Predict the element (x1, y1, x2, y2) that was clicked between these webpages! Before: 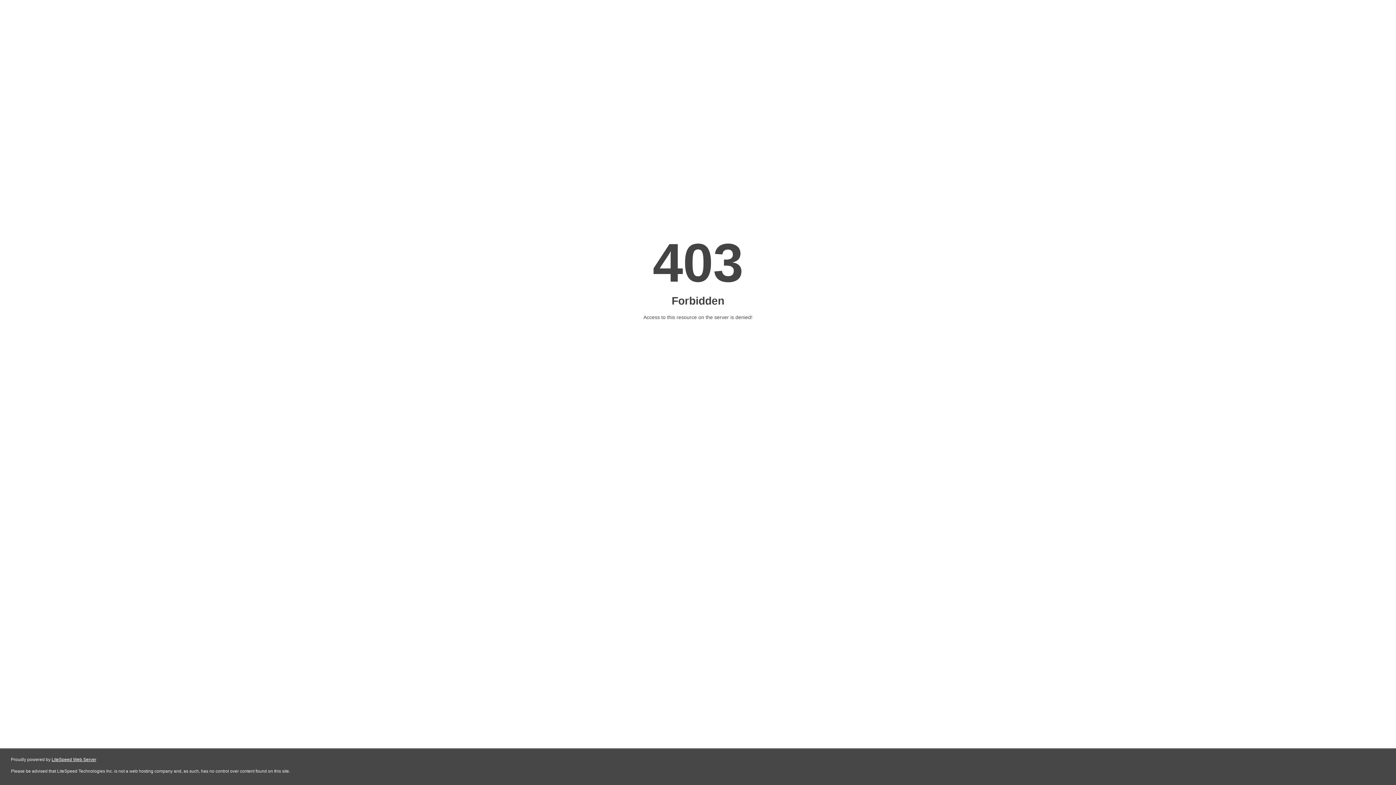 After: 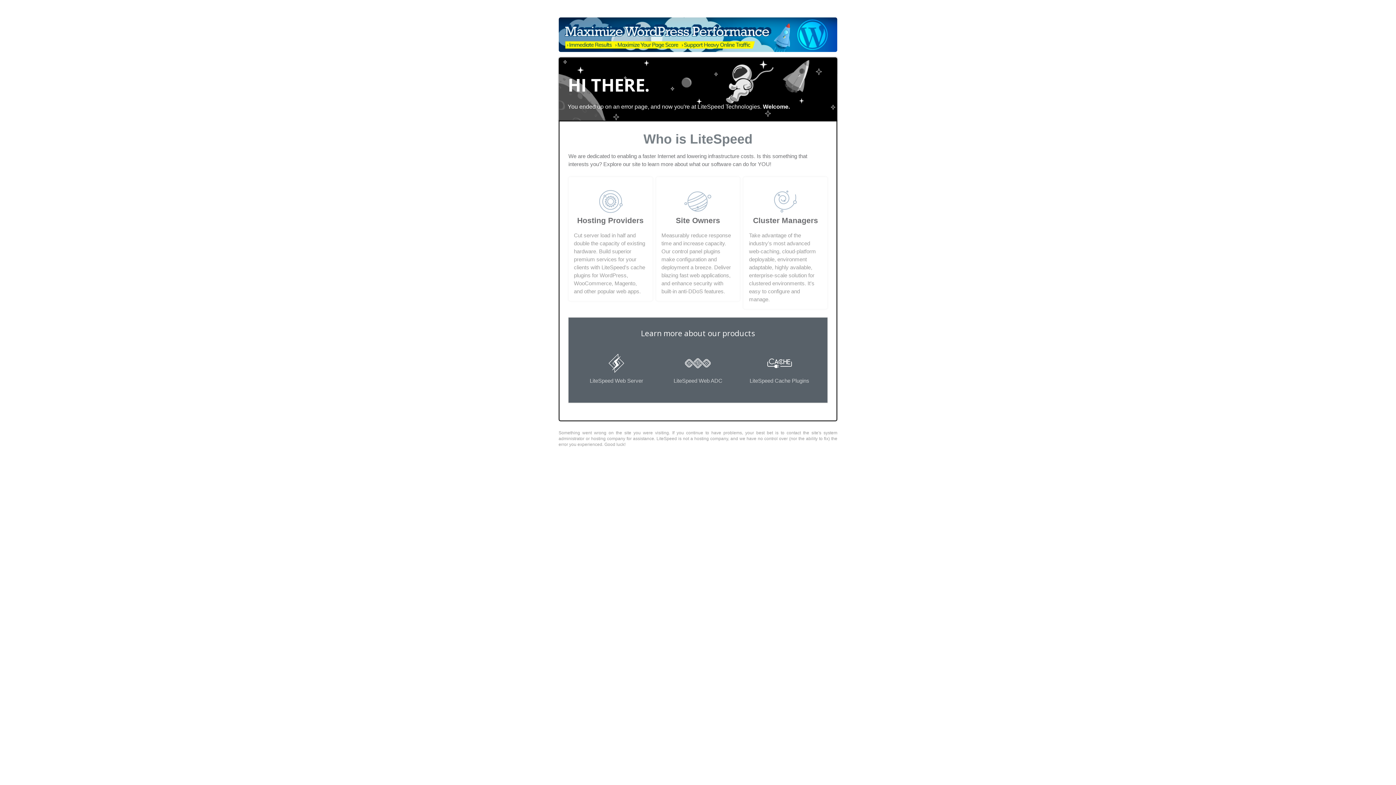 Action: bbox: (51, 757, 96, 762) label: LiteSpeed Web Server